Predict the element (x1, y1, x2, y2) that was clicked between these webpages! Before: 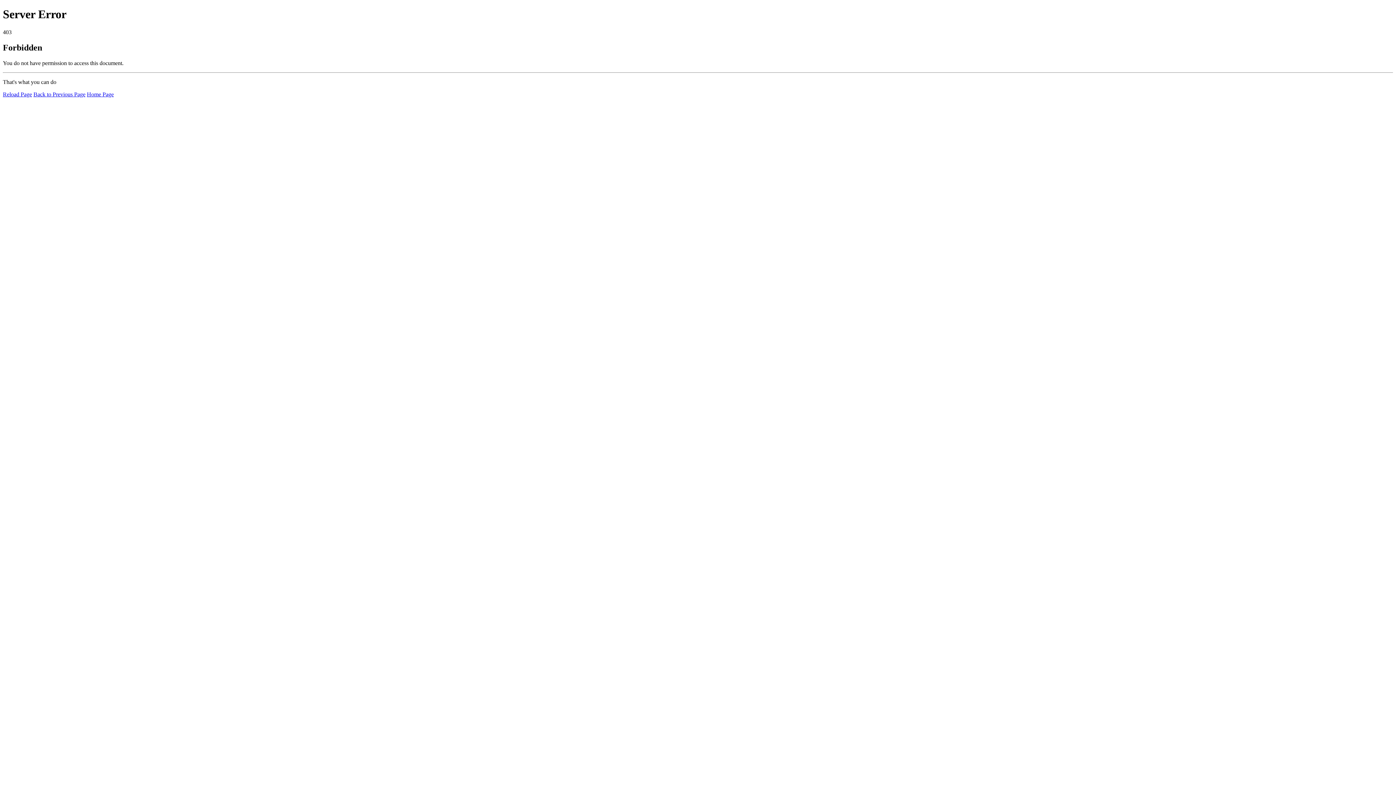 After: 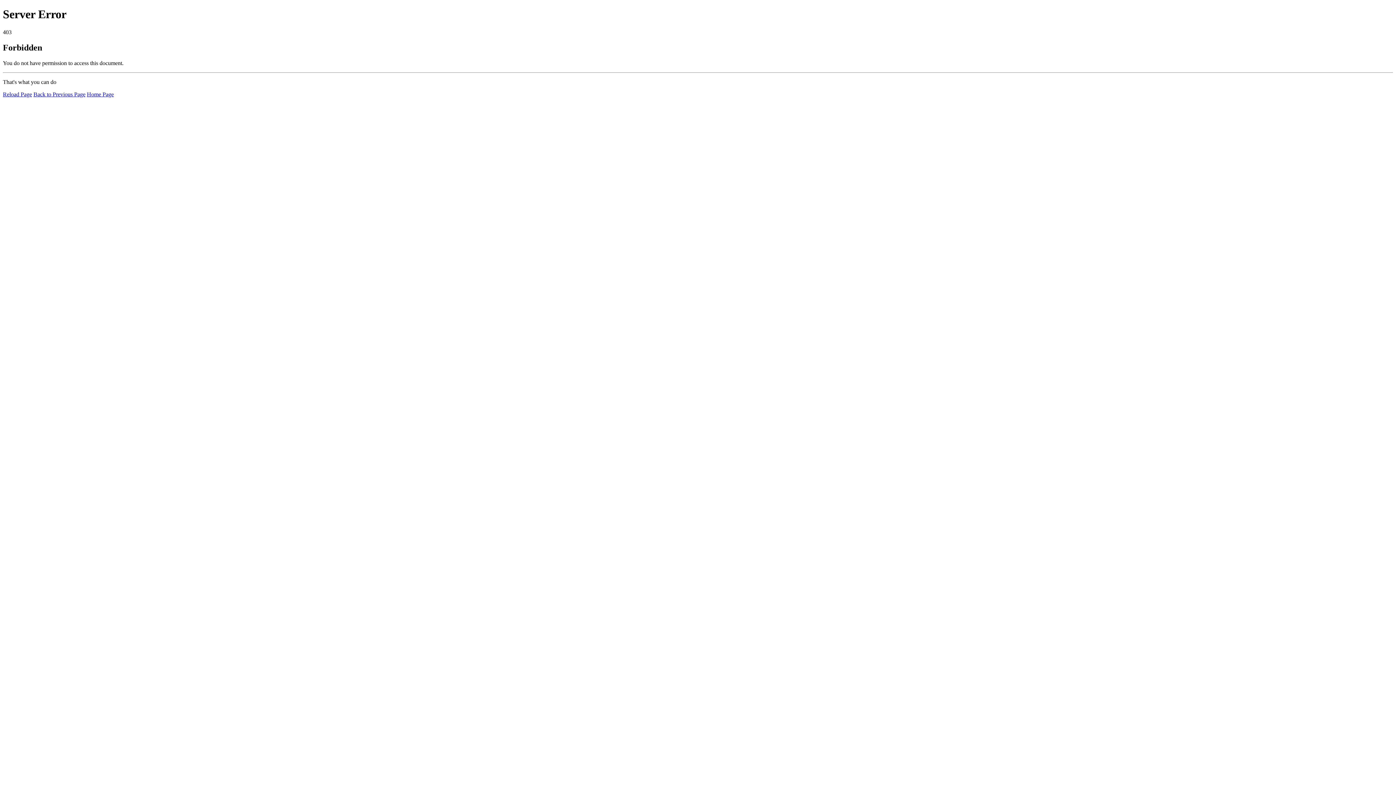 Action: label: Reload Page bbox: (2, 91, 32, 97)